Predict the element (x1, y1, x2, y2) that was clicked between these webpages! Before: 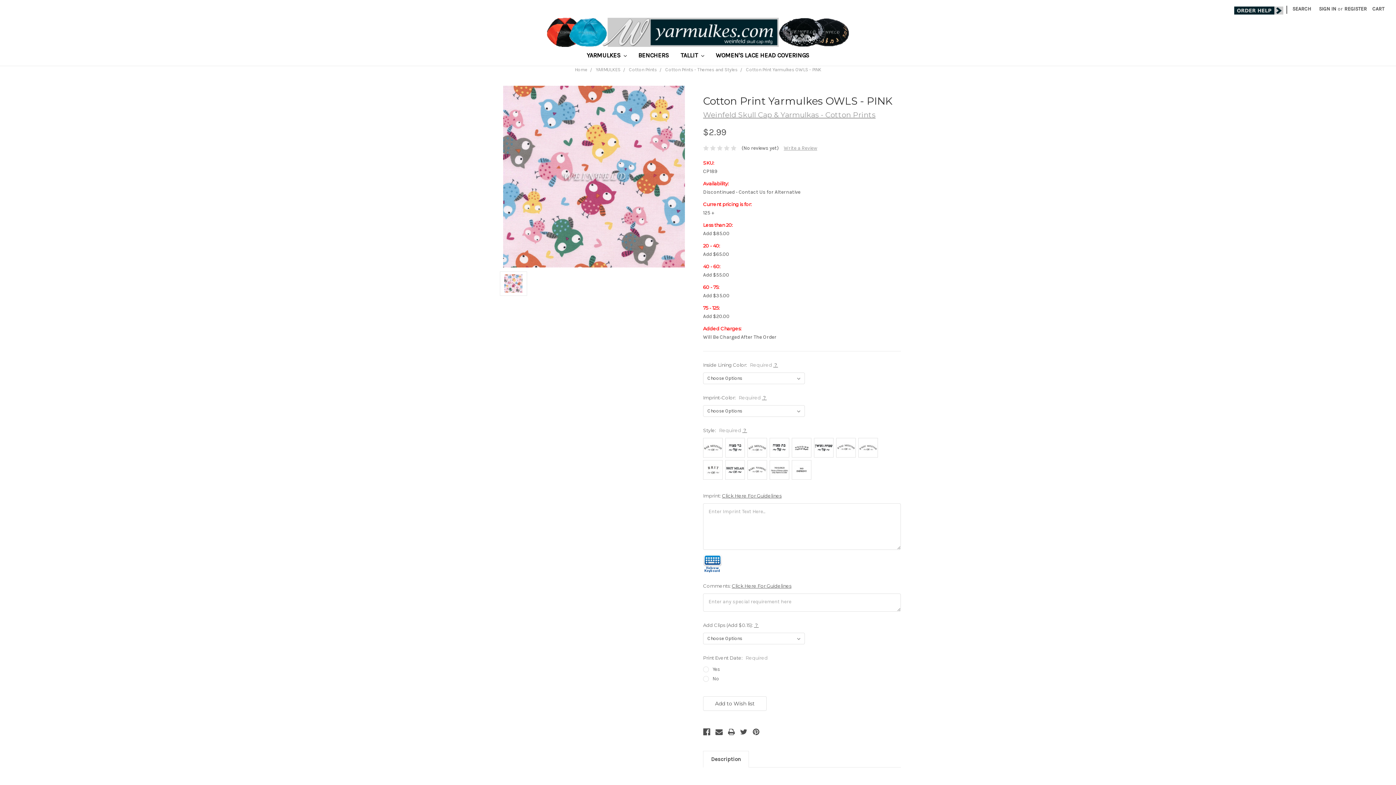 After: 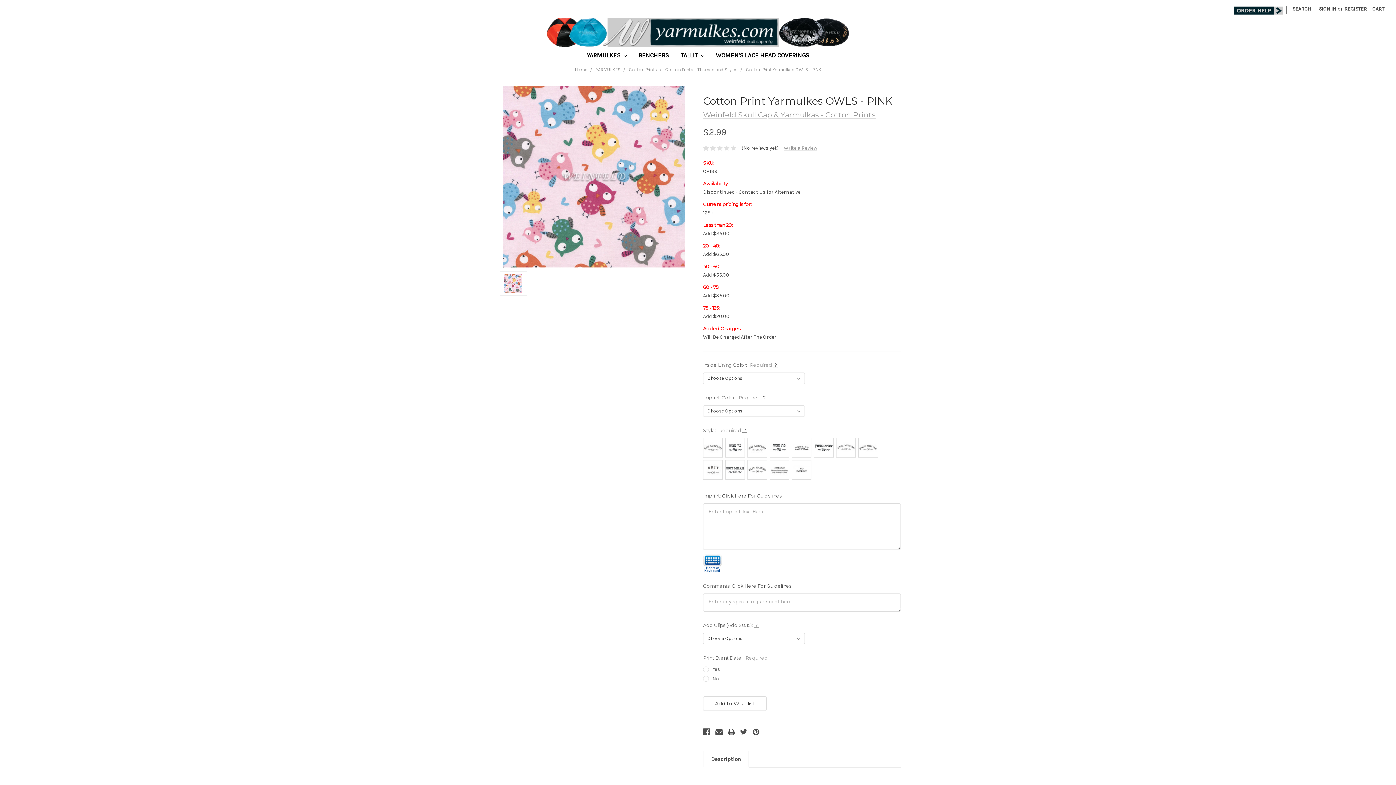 Action: label:  ?  bbox: (754, 622, 758, 628)